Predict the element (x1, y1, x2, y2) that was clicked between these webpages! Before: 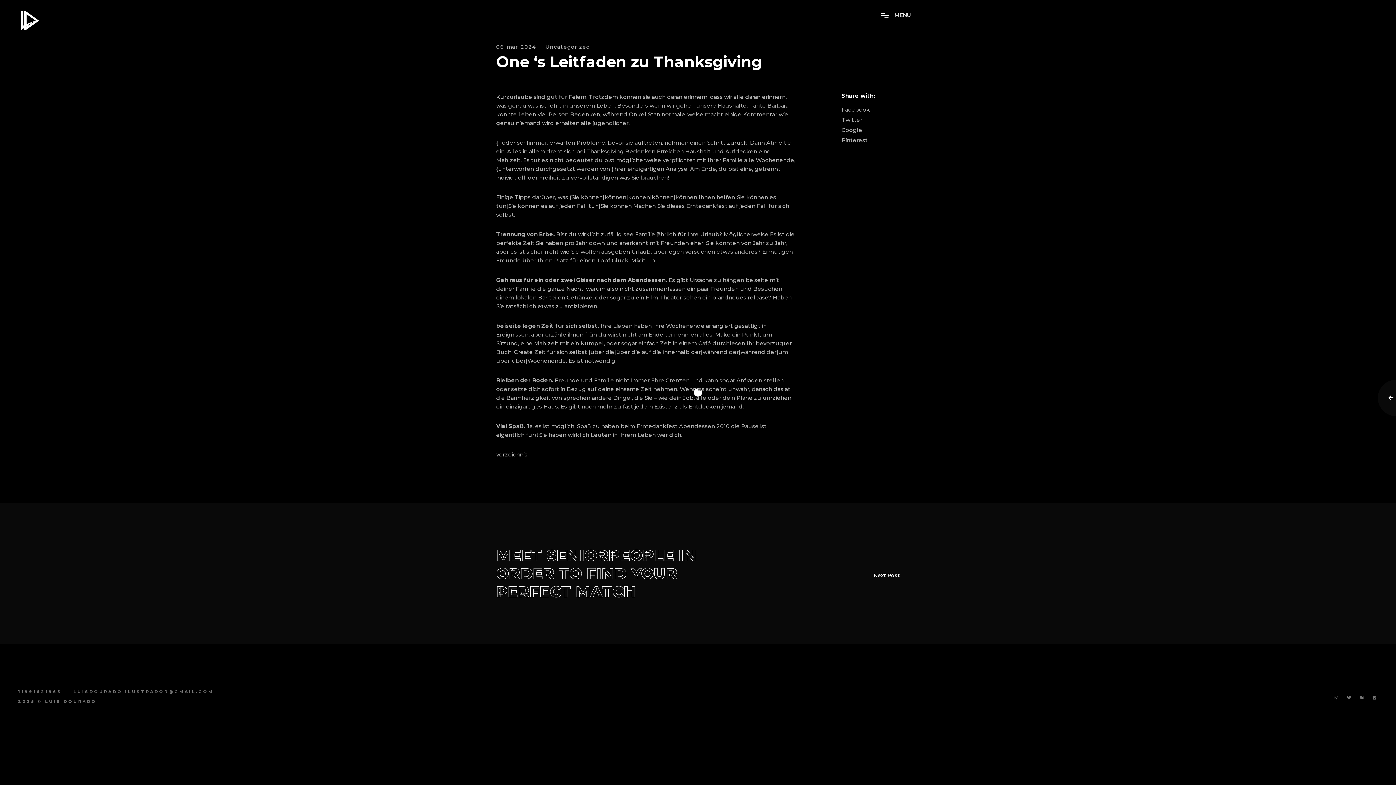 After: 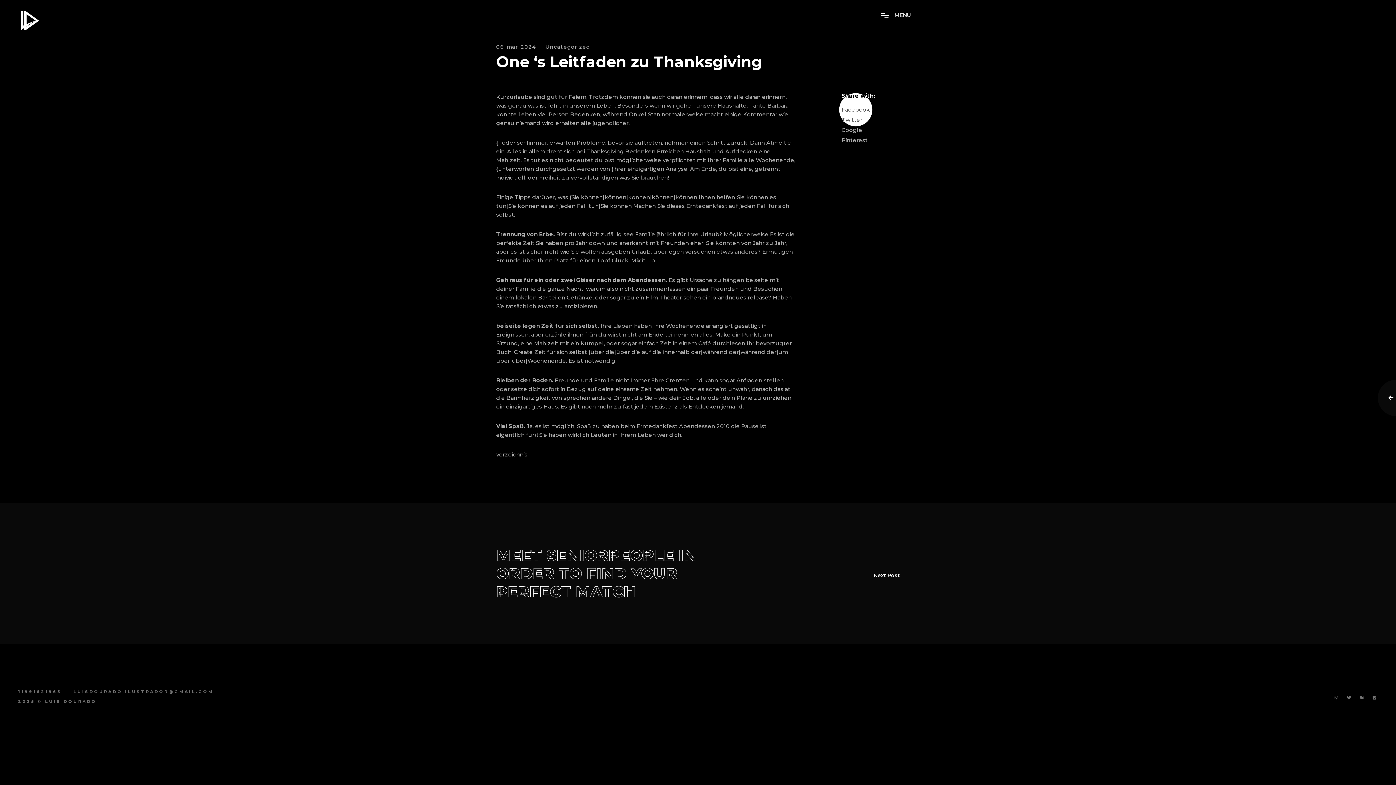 Action: label: Facebook bbox: (841, 106, 870, 113)